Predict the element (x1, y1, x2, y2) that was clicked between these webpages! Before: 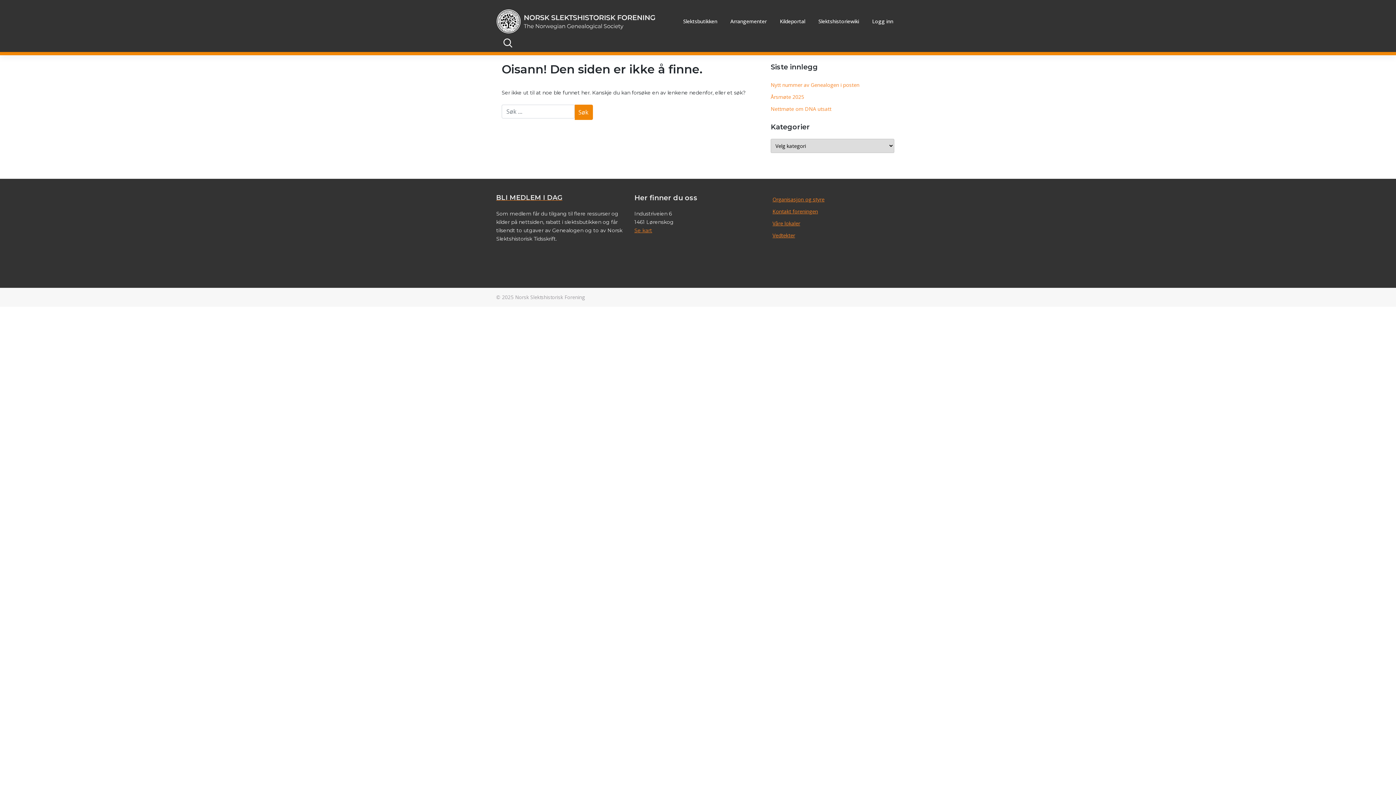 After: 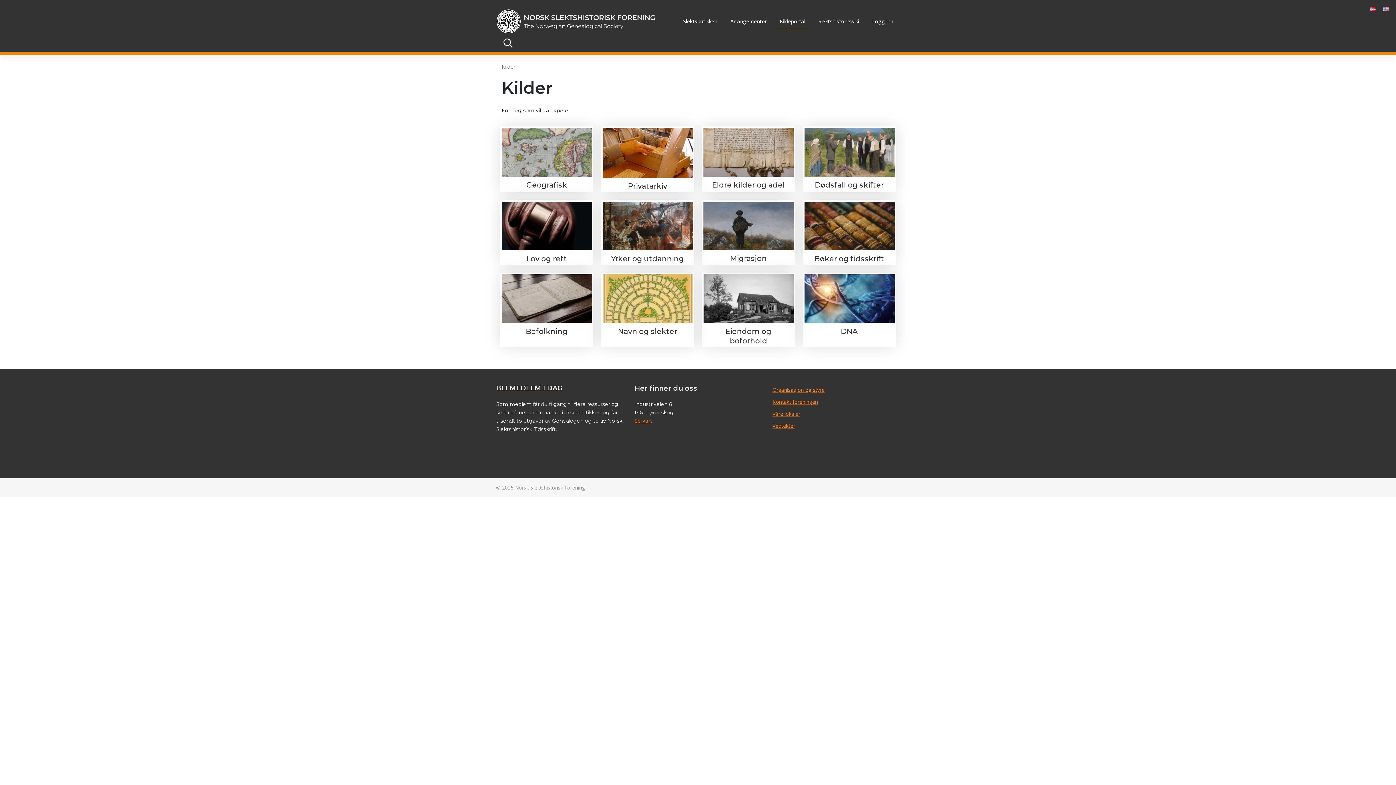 Action: label: Kildeportal bbox: (777, 14, 808, 28)